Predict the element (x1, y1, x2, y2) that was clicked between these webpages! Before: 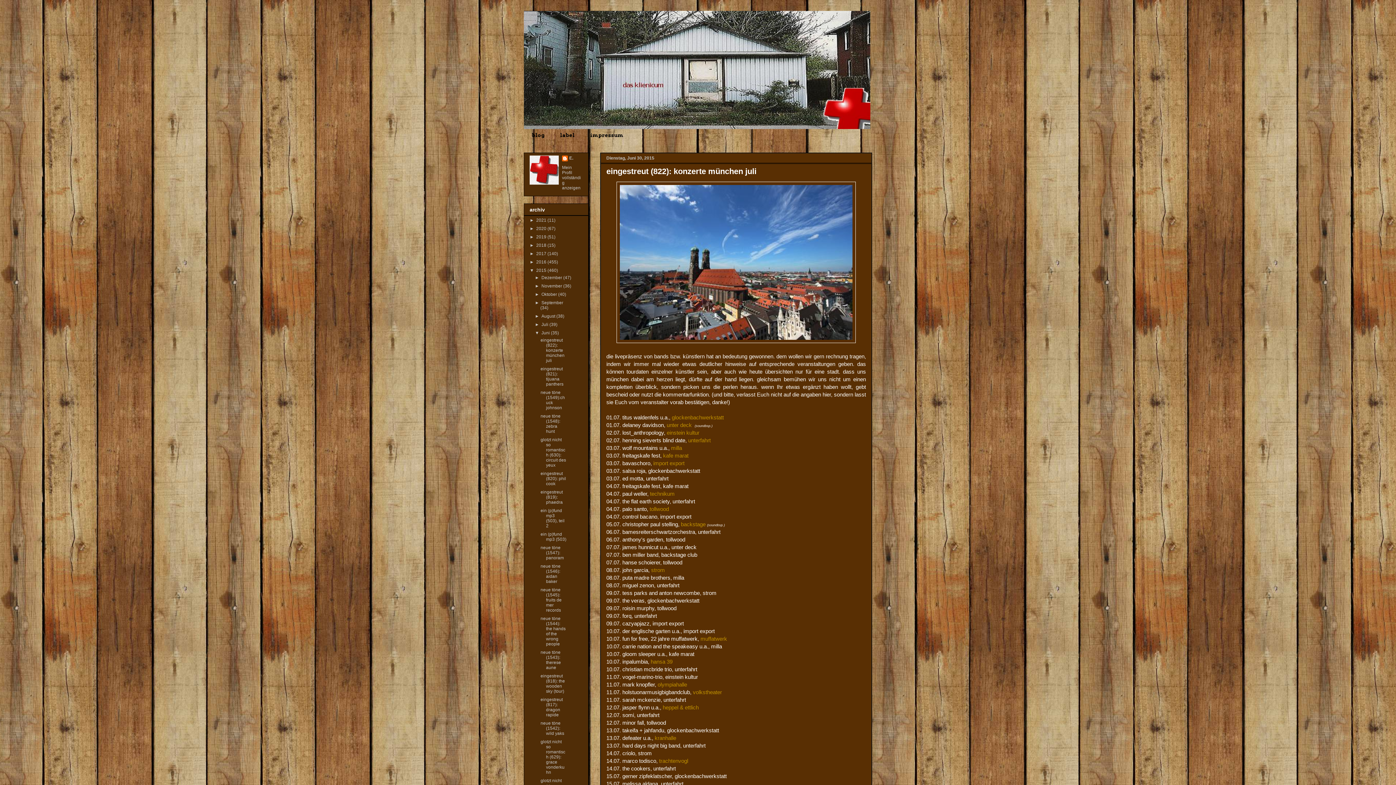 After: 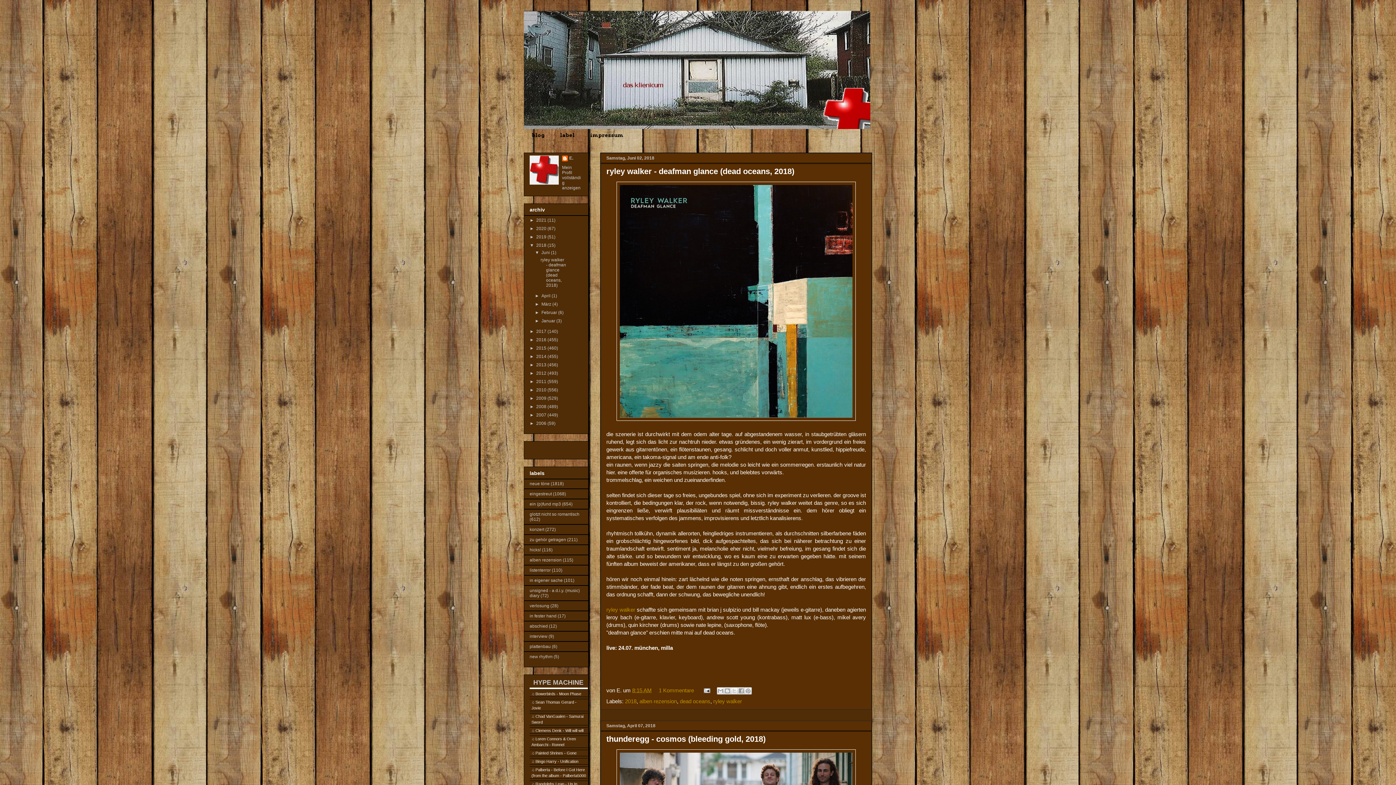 Action: bbox: (536, 242, 547, 248) label: 2018 